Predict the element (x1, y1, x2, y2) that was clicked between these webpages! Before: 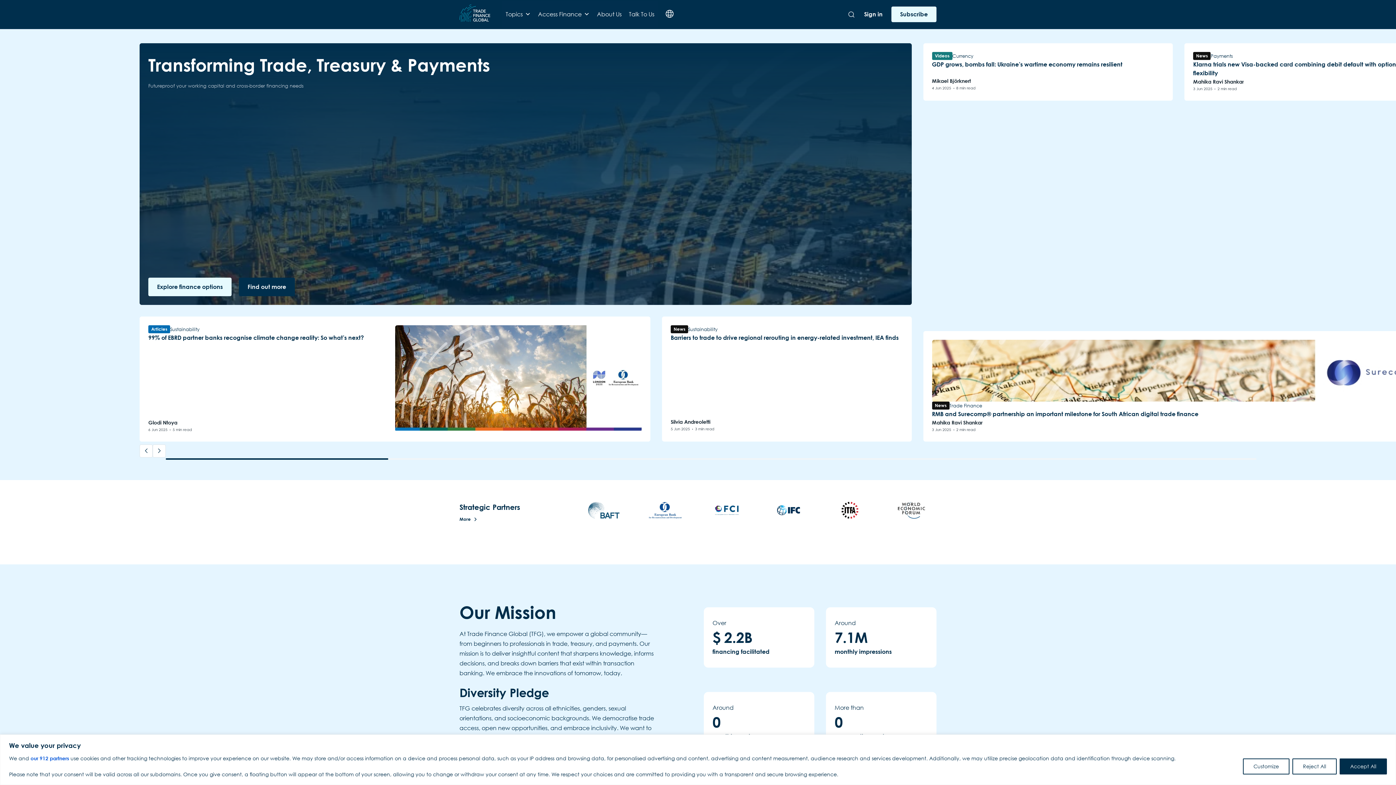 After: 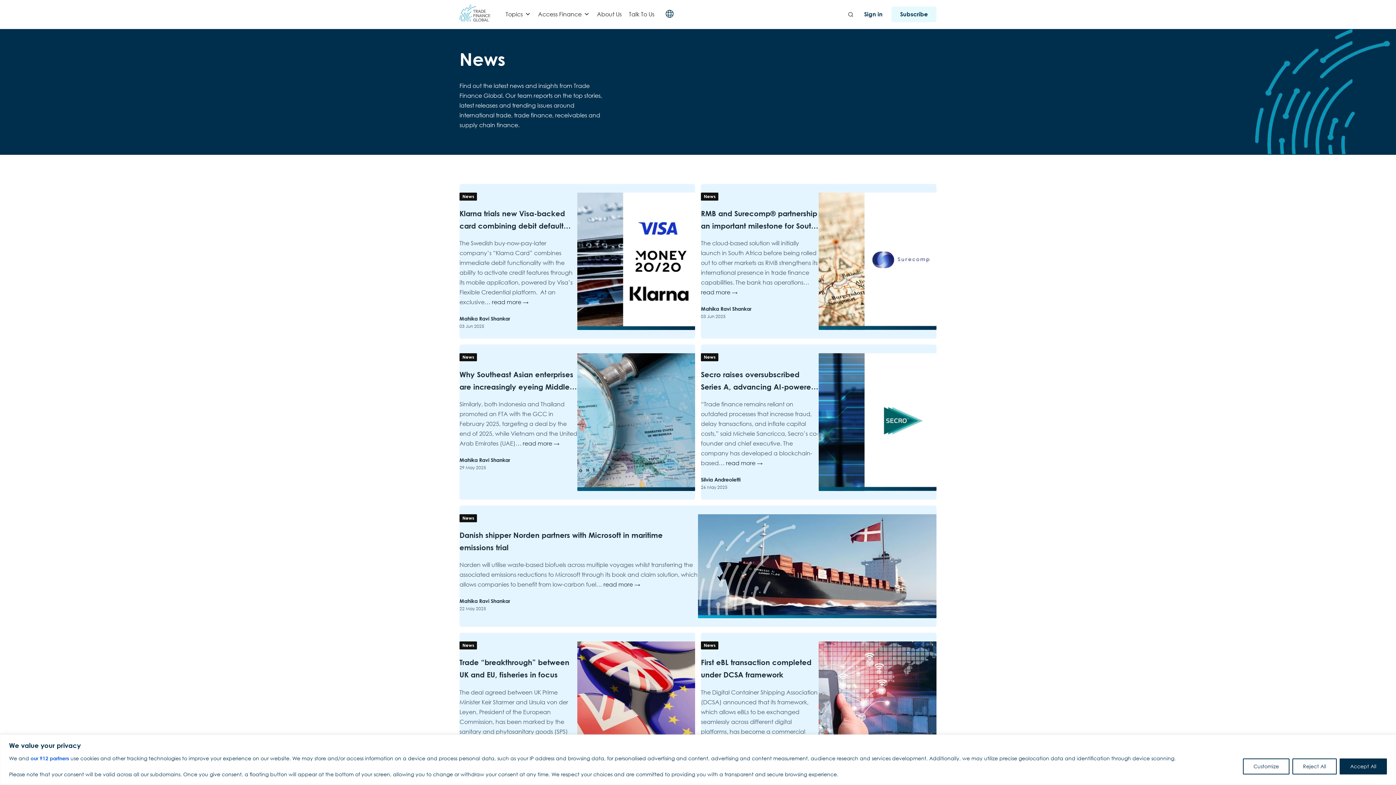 Action: bbox: (1193, 52, 1210, 60) label: News